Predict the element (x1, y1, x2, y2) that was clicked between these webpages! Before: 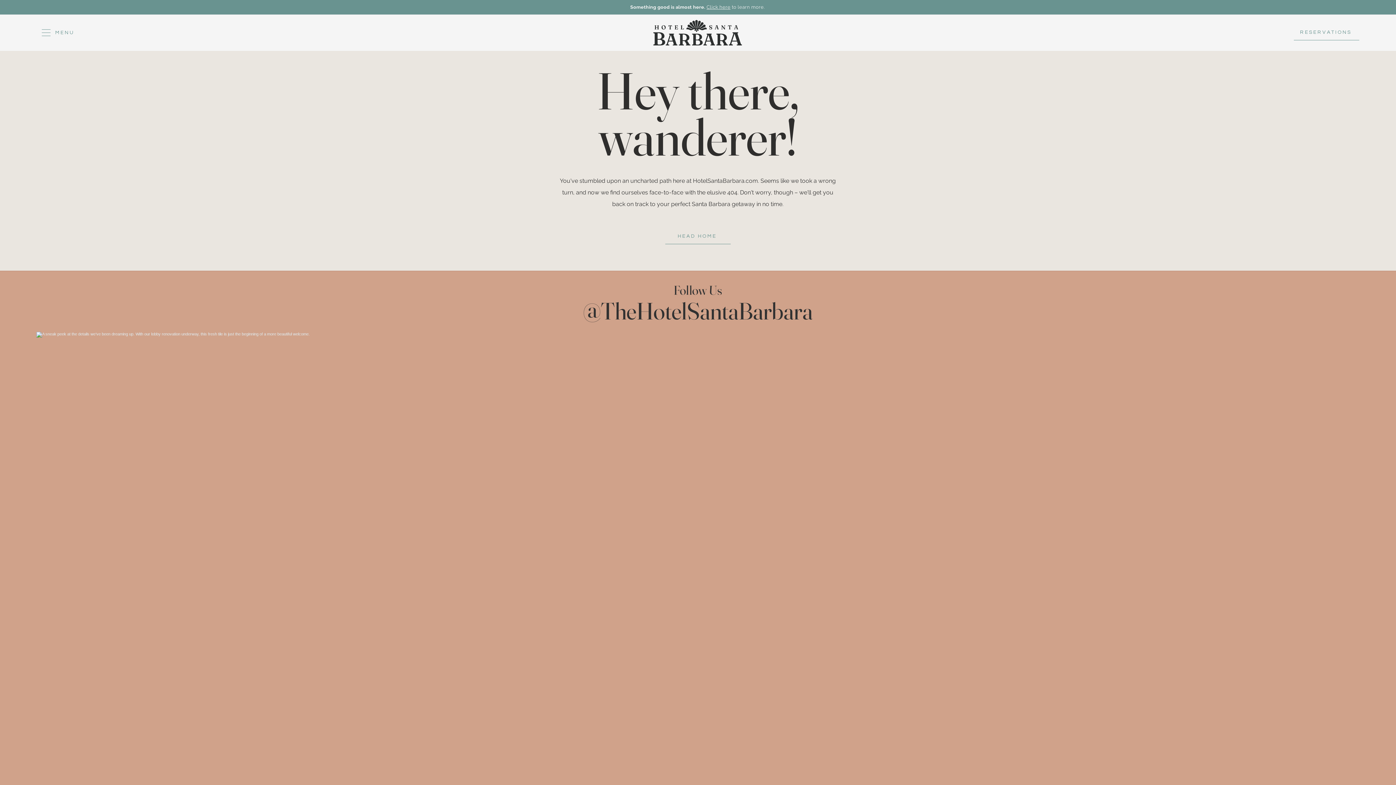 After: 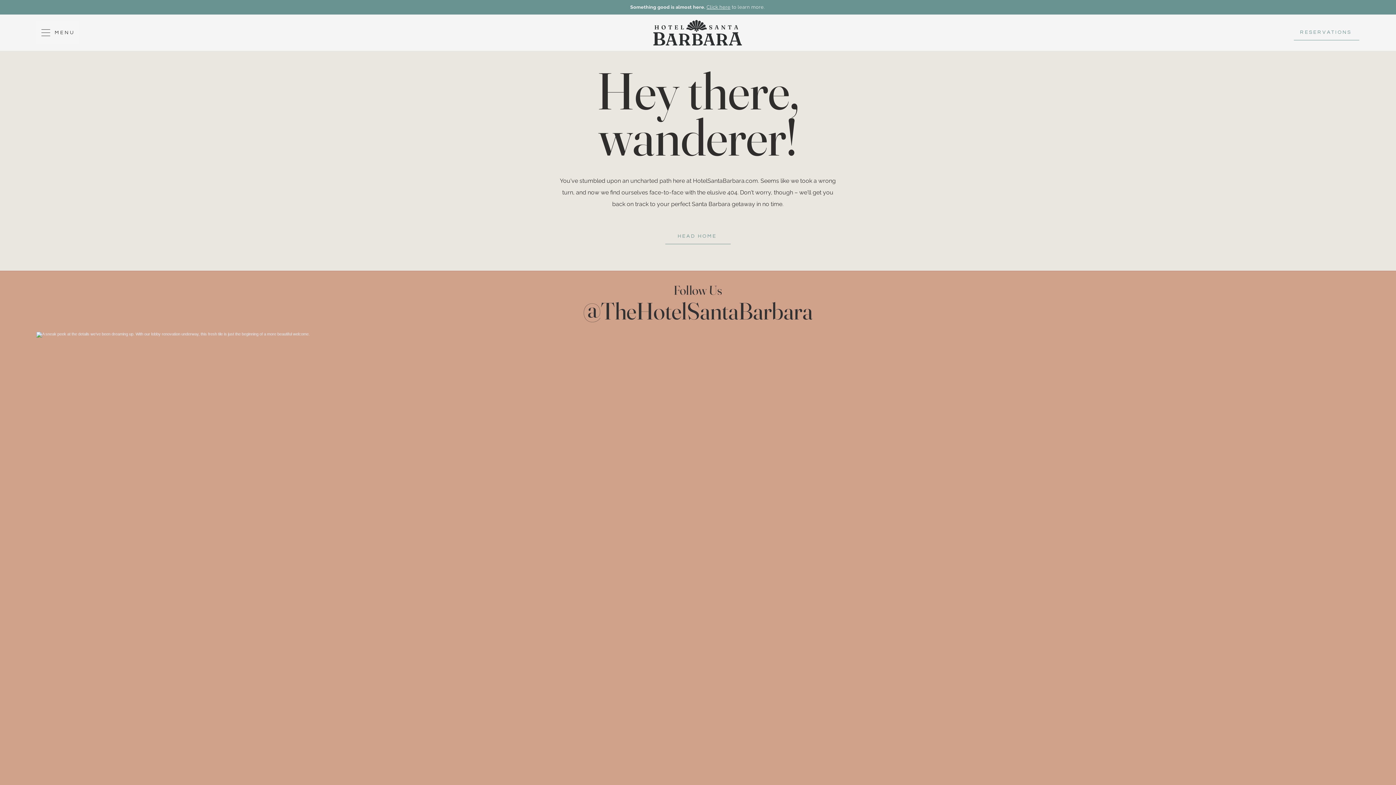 Action: label: MENU bbox: (36, 20, 78, 44)